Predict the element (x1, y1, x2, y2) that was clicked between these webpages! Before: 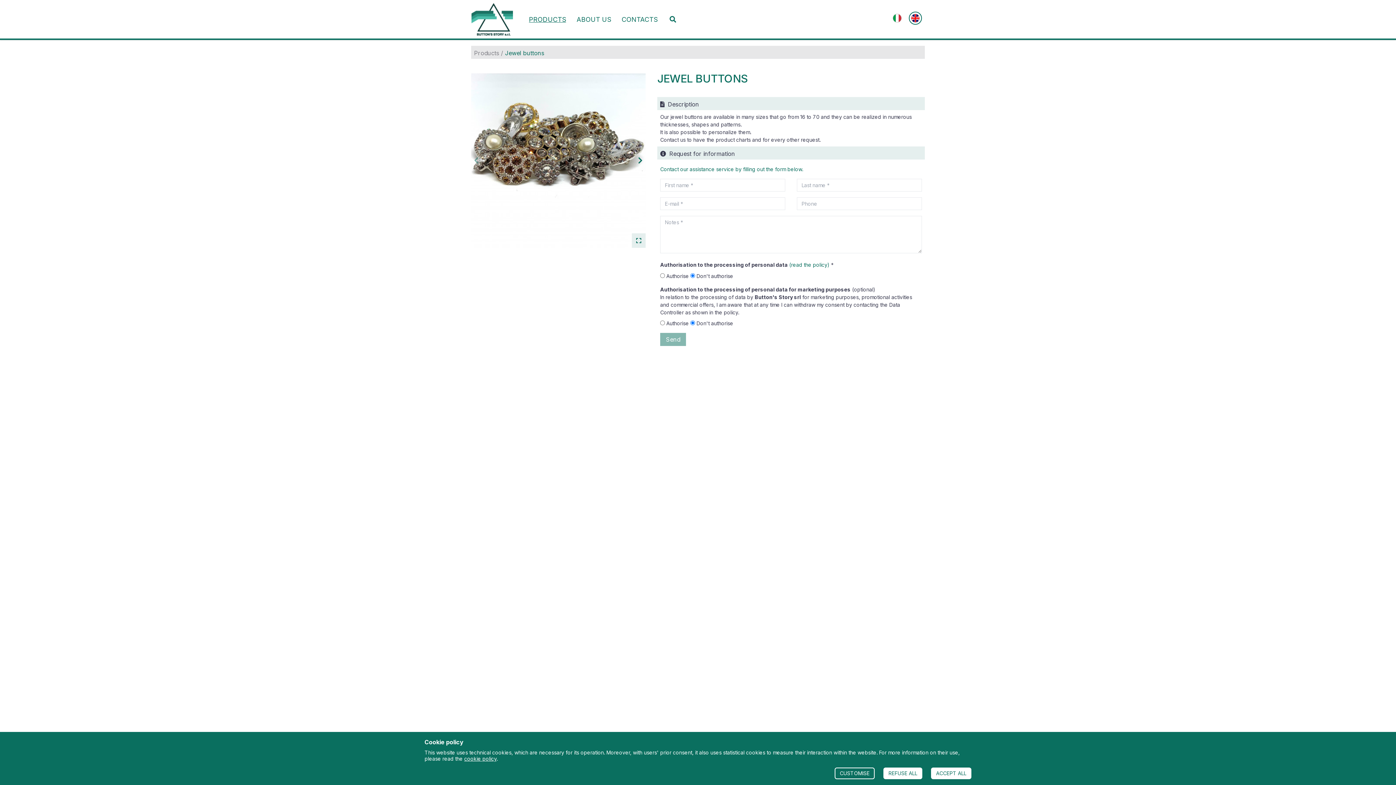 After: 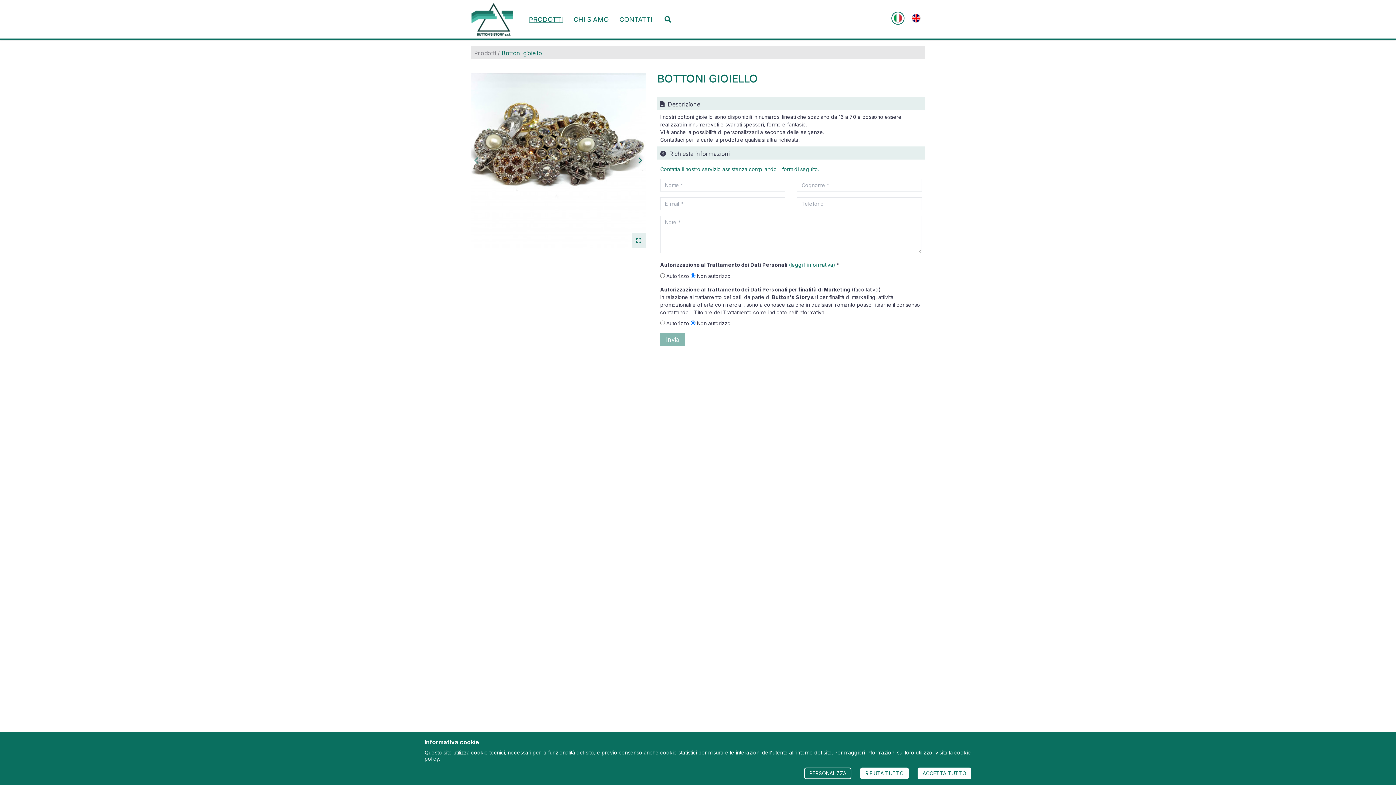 Action: bbox: (891, 12, 903, 23)